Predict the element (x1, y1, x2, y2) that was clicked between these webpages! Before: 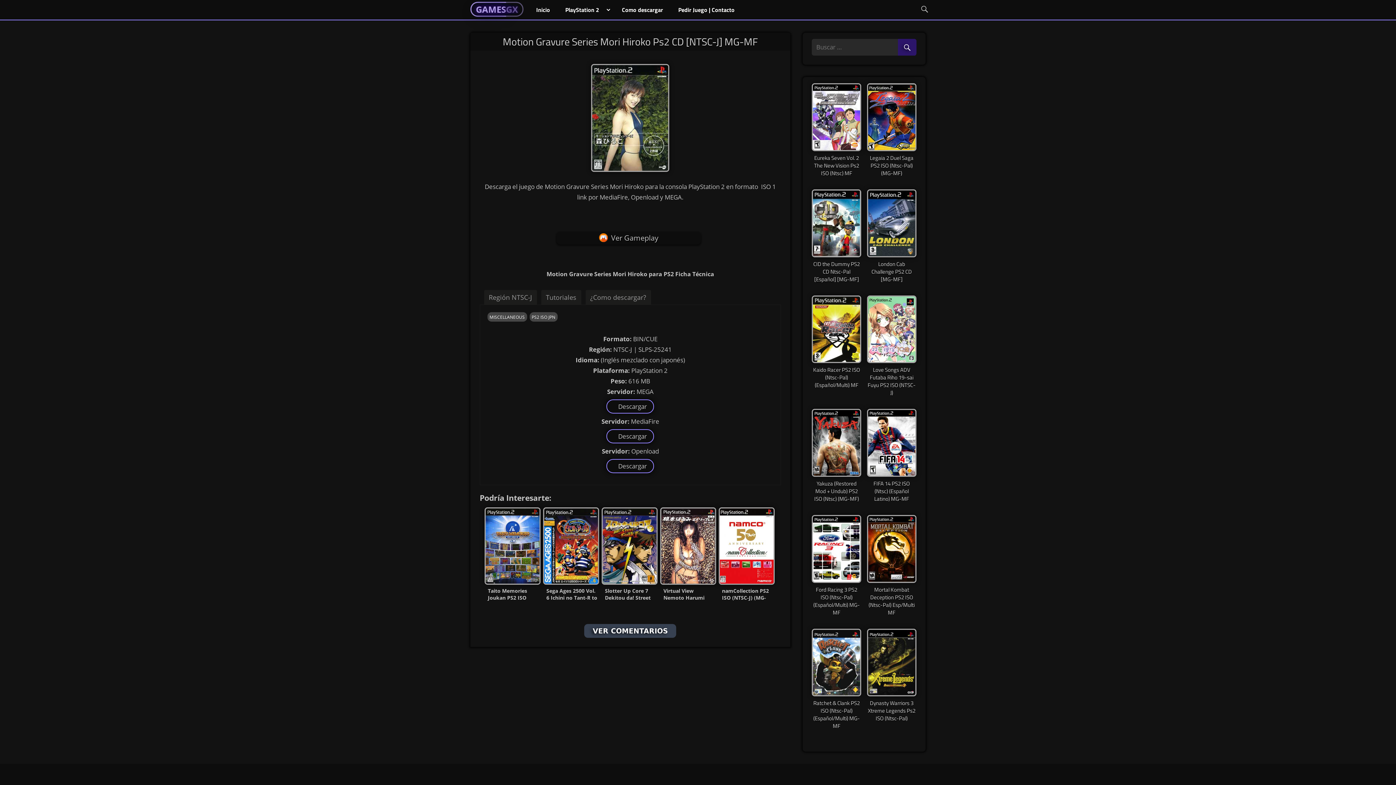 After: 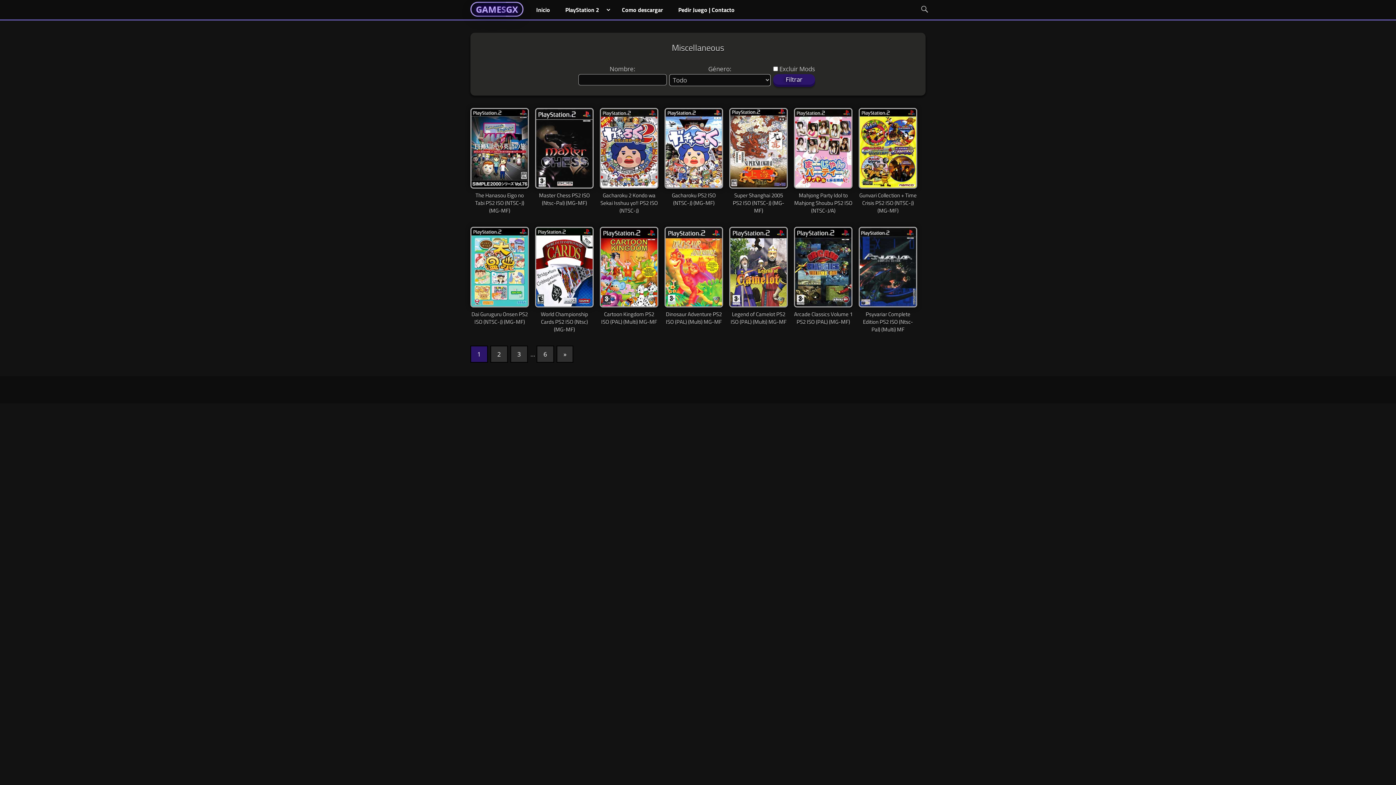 Action: bbox: (487, 312, 527, 321) label: MISCELLANEOUS